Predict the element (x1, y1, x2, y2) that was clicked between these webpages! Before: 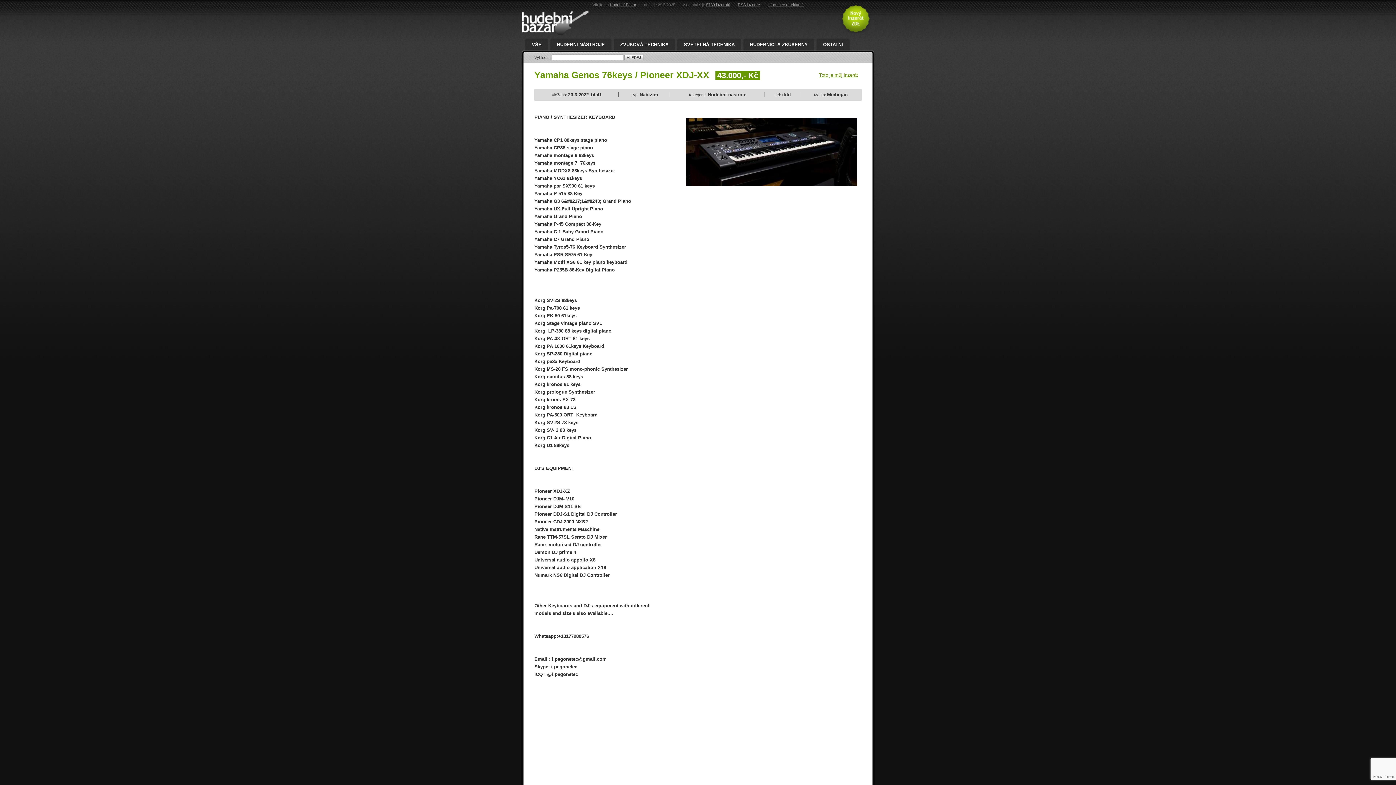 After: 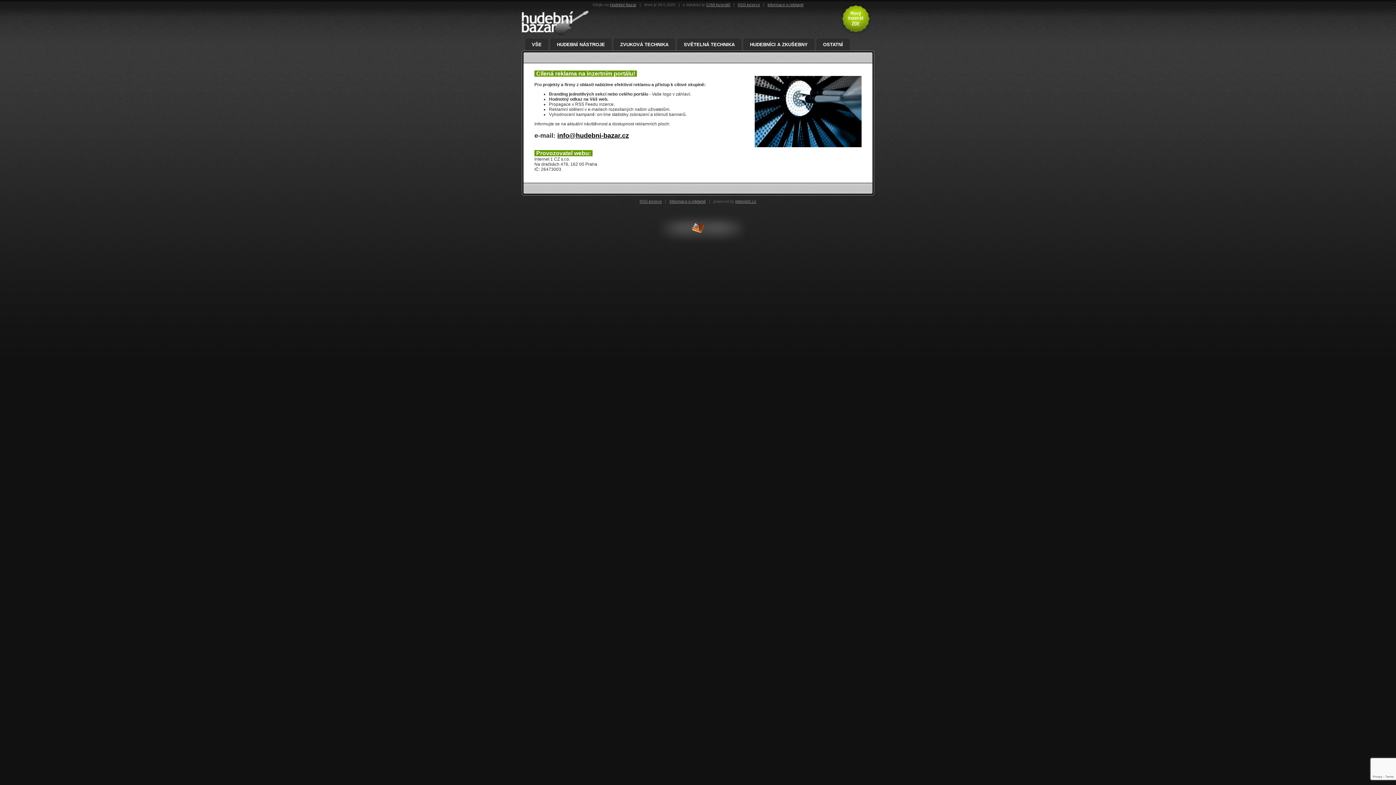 Action: bbox: (767, 2, 803, 6) label: informace o reklamě